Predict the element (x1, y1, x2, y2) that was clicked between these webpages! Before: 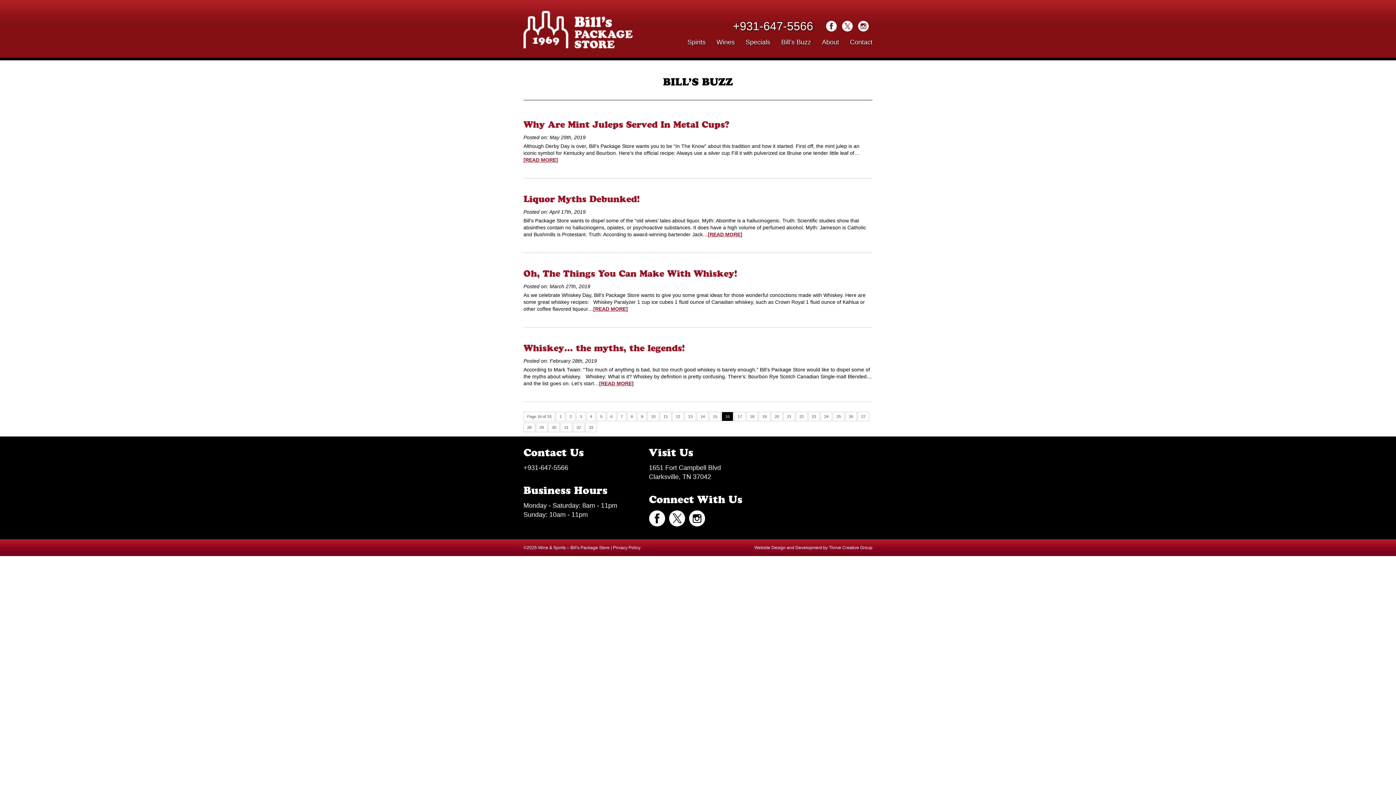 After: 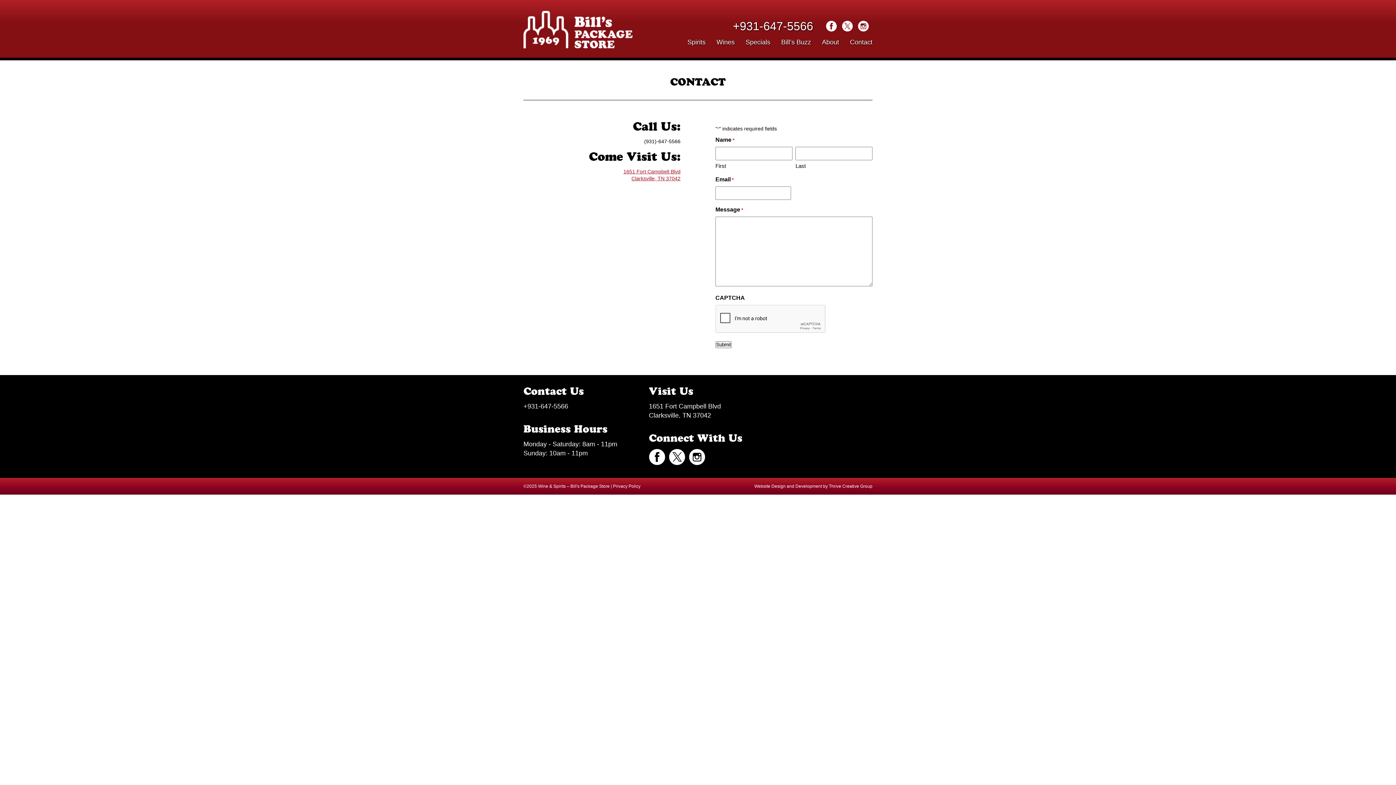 Action: bbox: (839, 37, 872, 52) label: Contact